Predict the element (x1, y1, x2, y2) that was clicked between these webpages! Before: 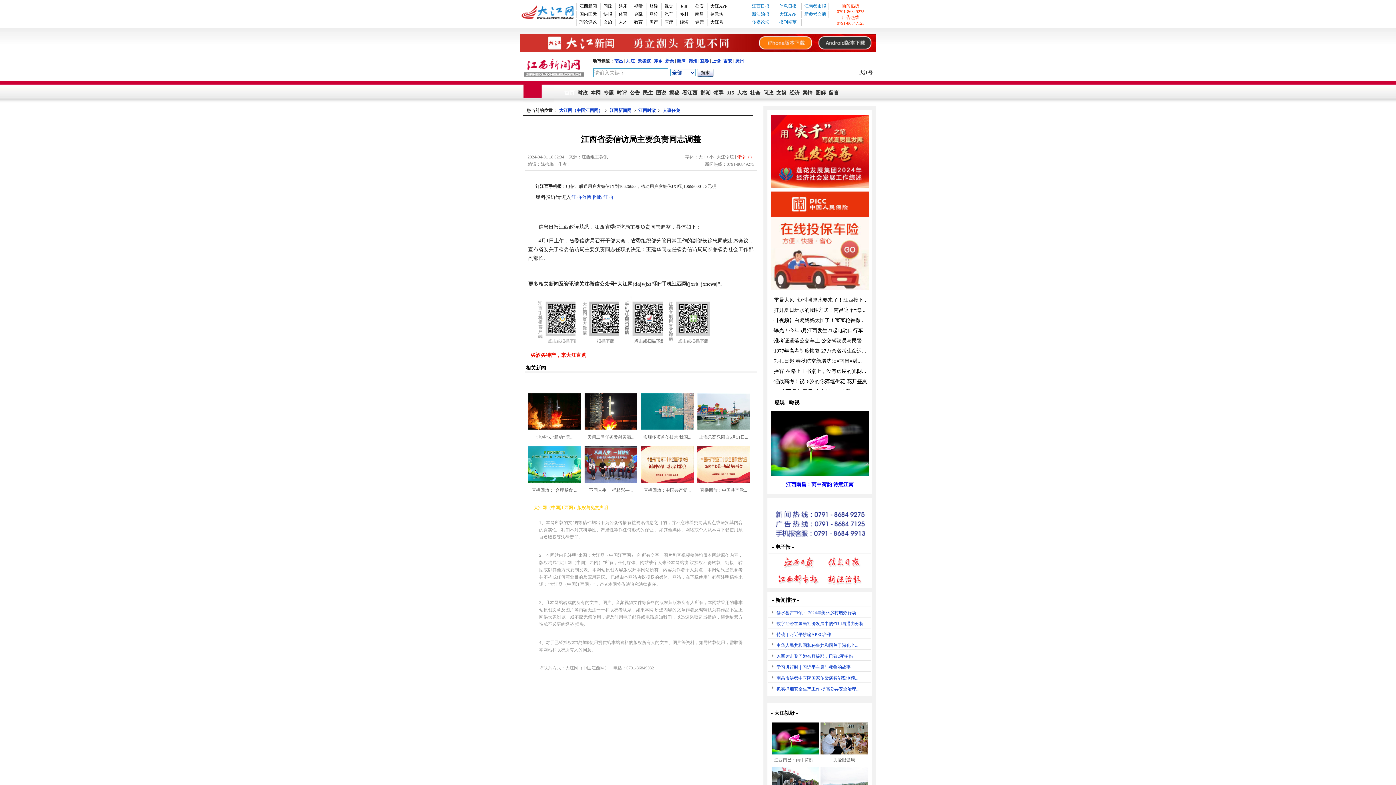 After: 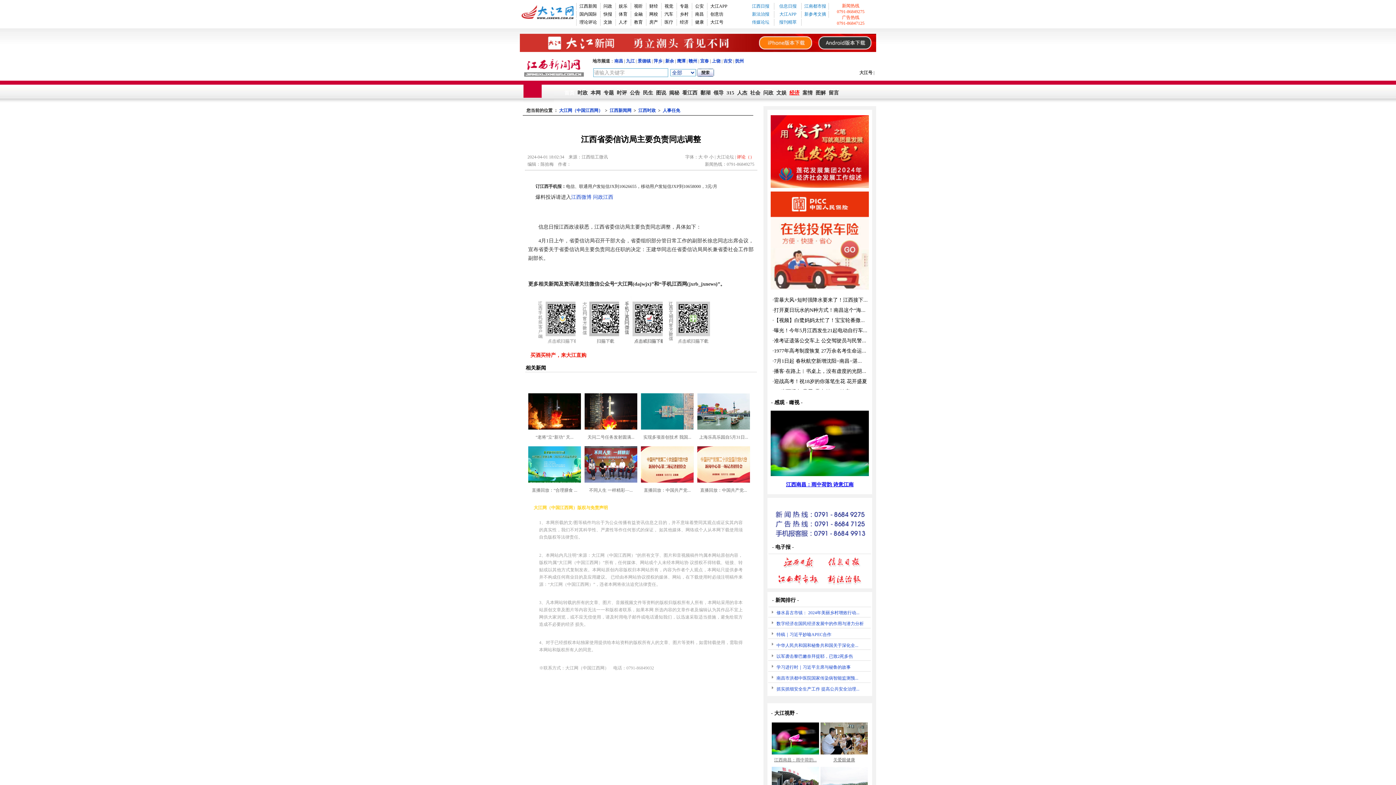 Action: label: 经济 bbox: (789, 90, 799, 95)